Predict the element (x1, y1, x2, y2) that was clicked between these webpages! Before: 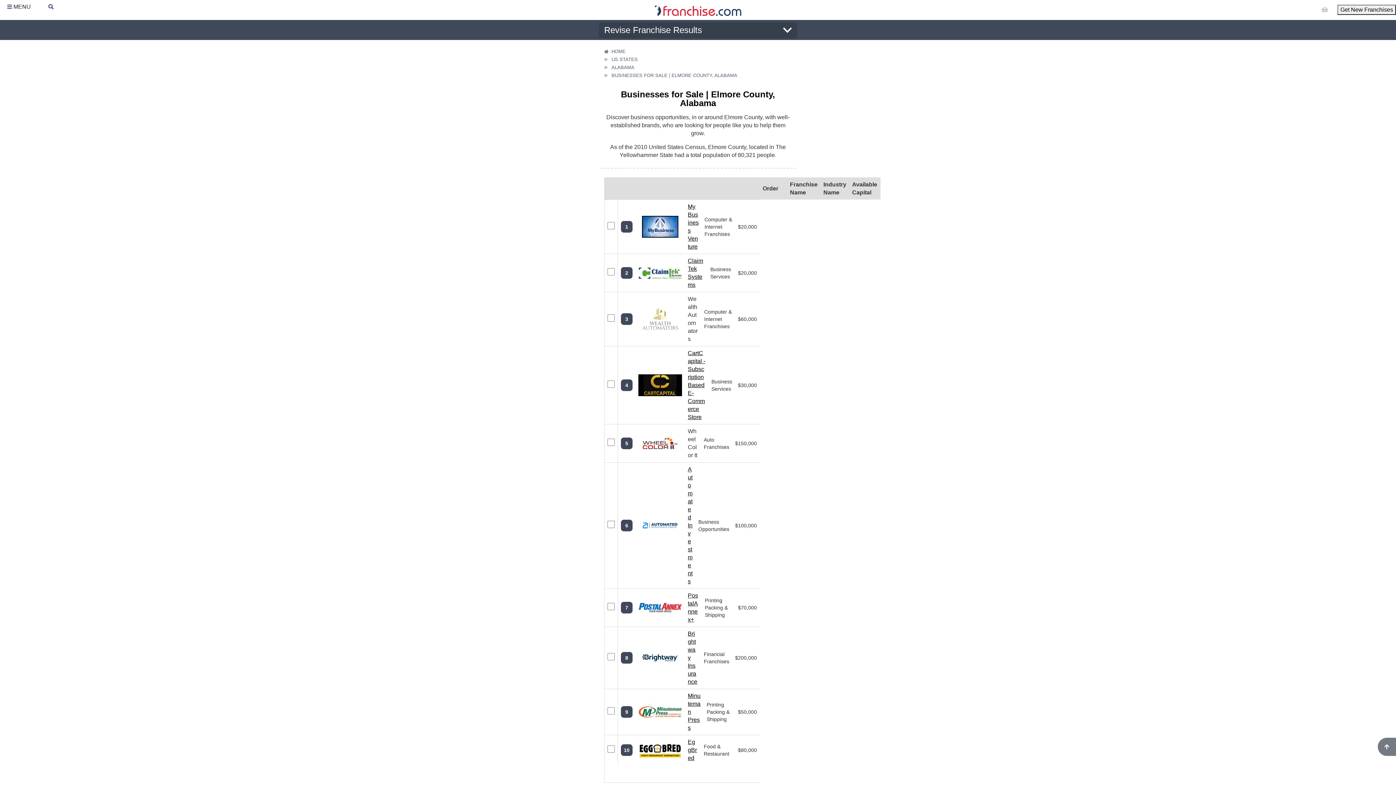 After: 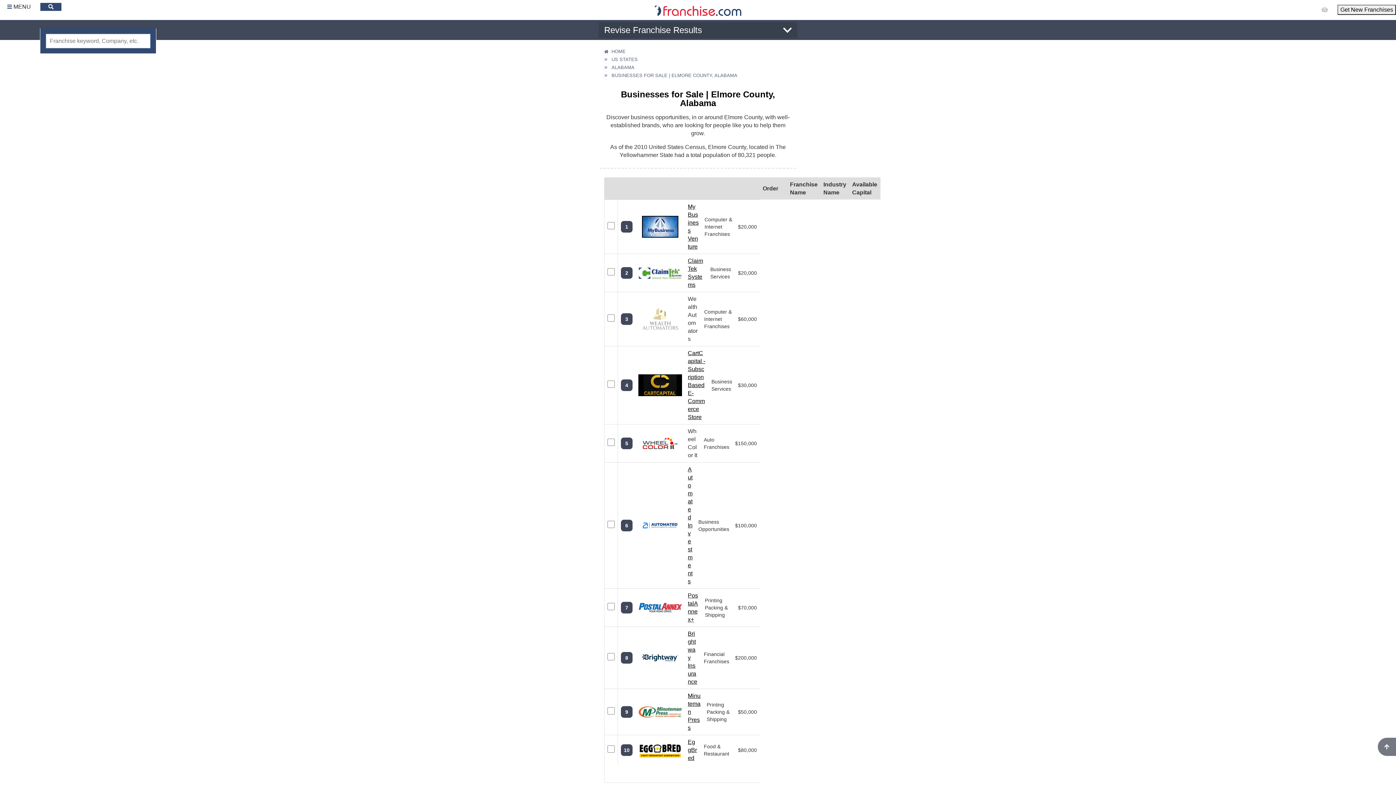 Action: label: Search Franchise bbox: (40, 4, 61, 9)